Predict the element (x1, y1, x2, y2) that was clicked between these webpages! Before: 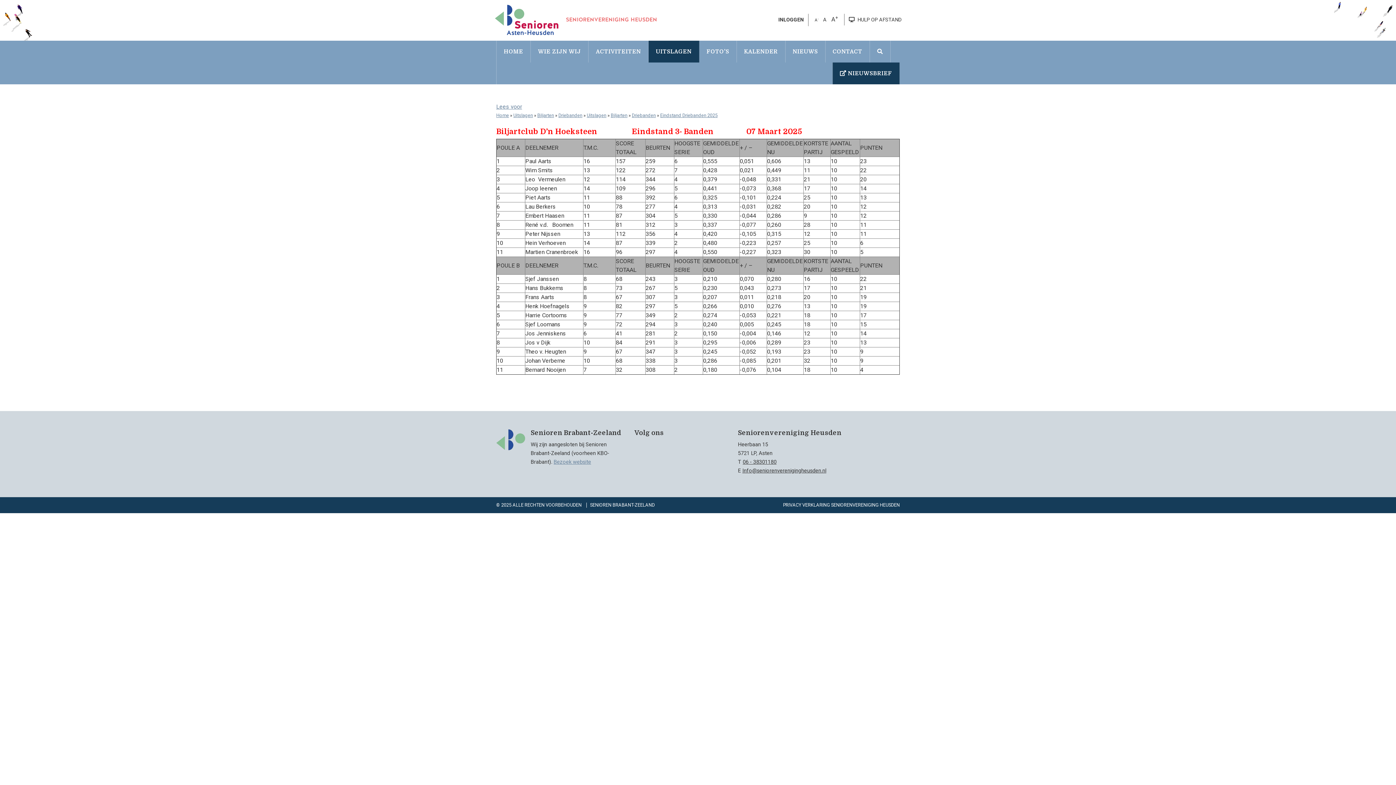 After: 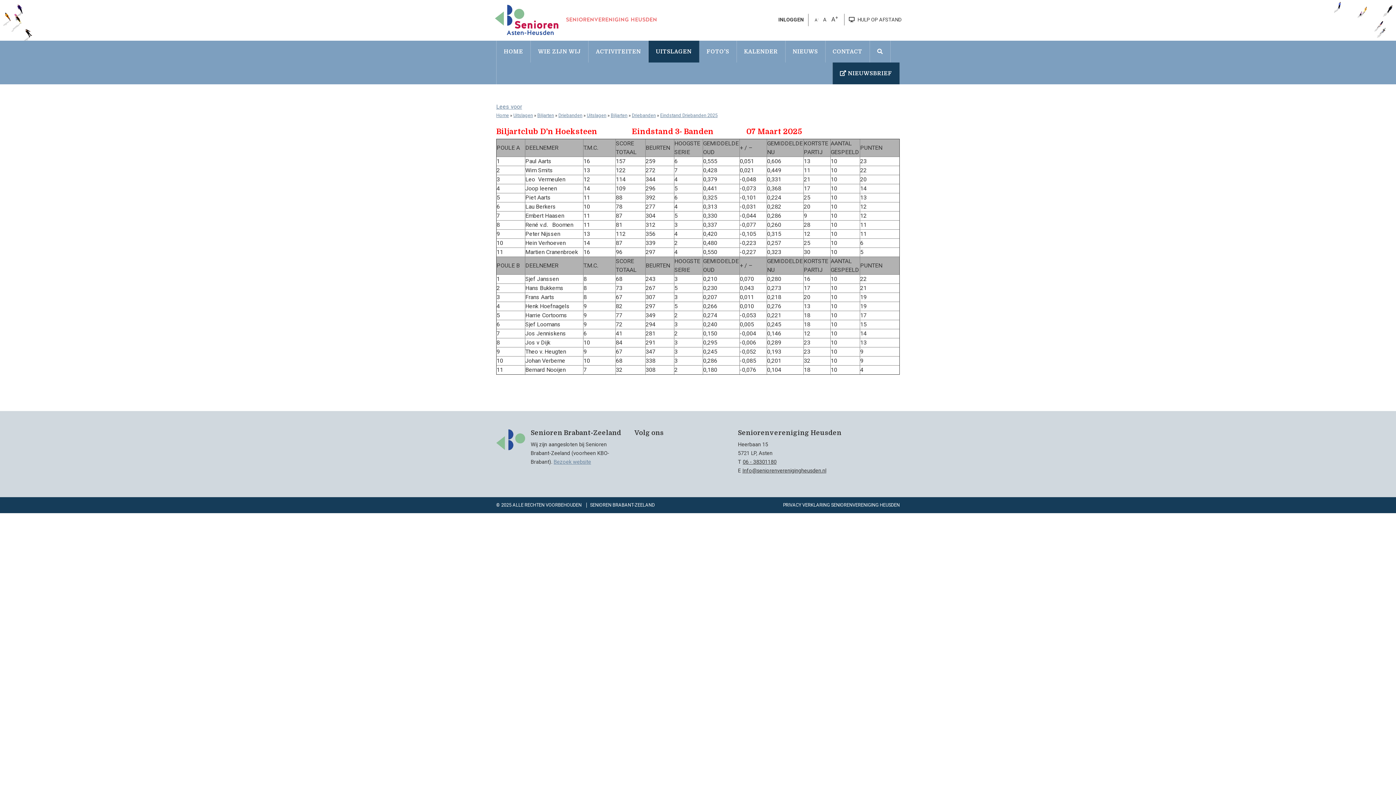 Action: label: 06 - 38301180 bbox: (742, 459, 776, 465)